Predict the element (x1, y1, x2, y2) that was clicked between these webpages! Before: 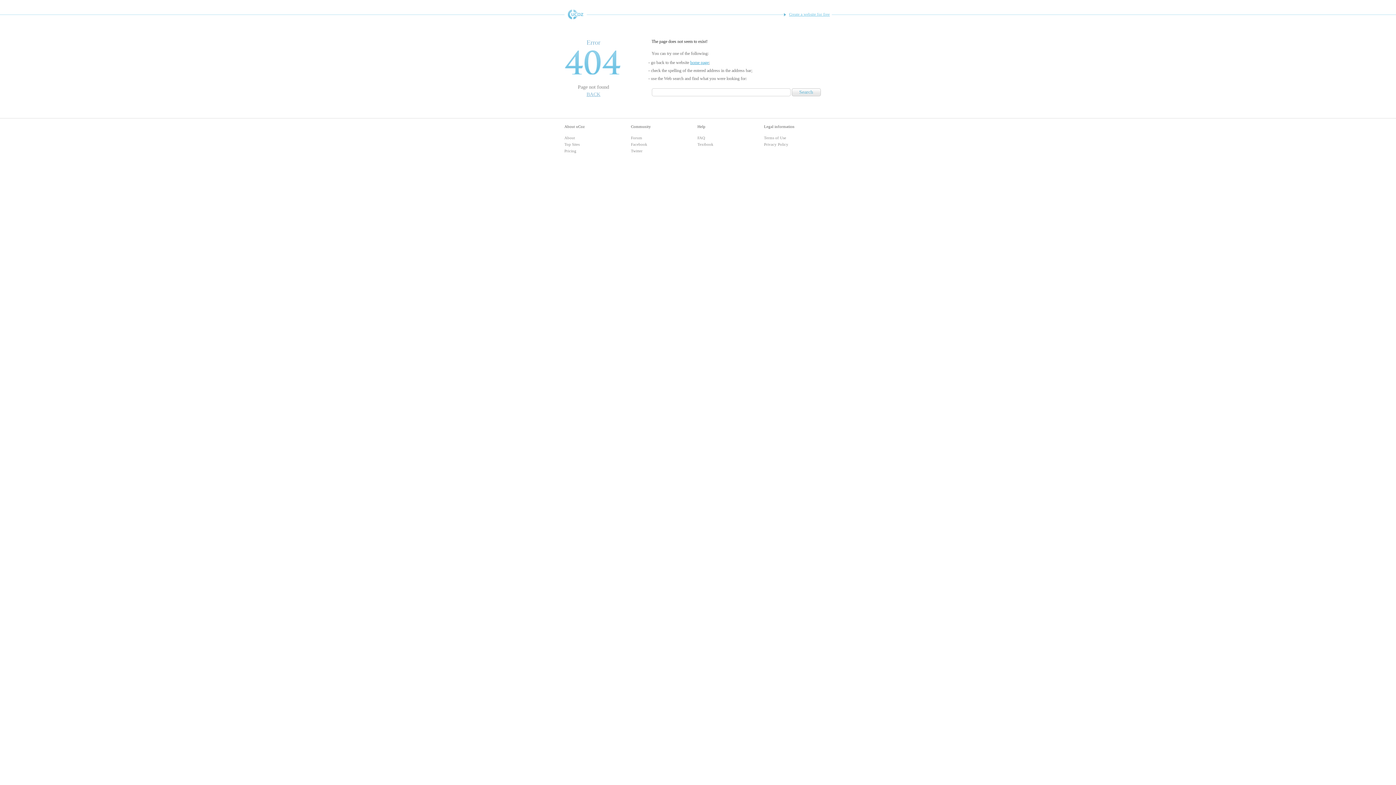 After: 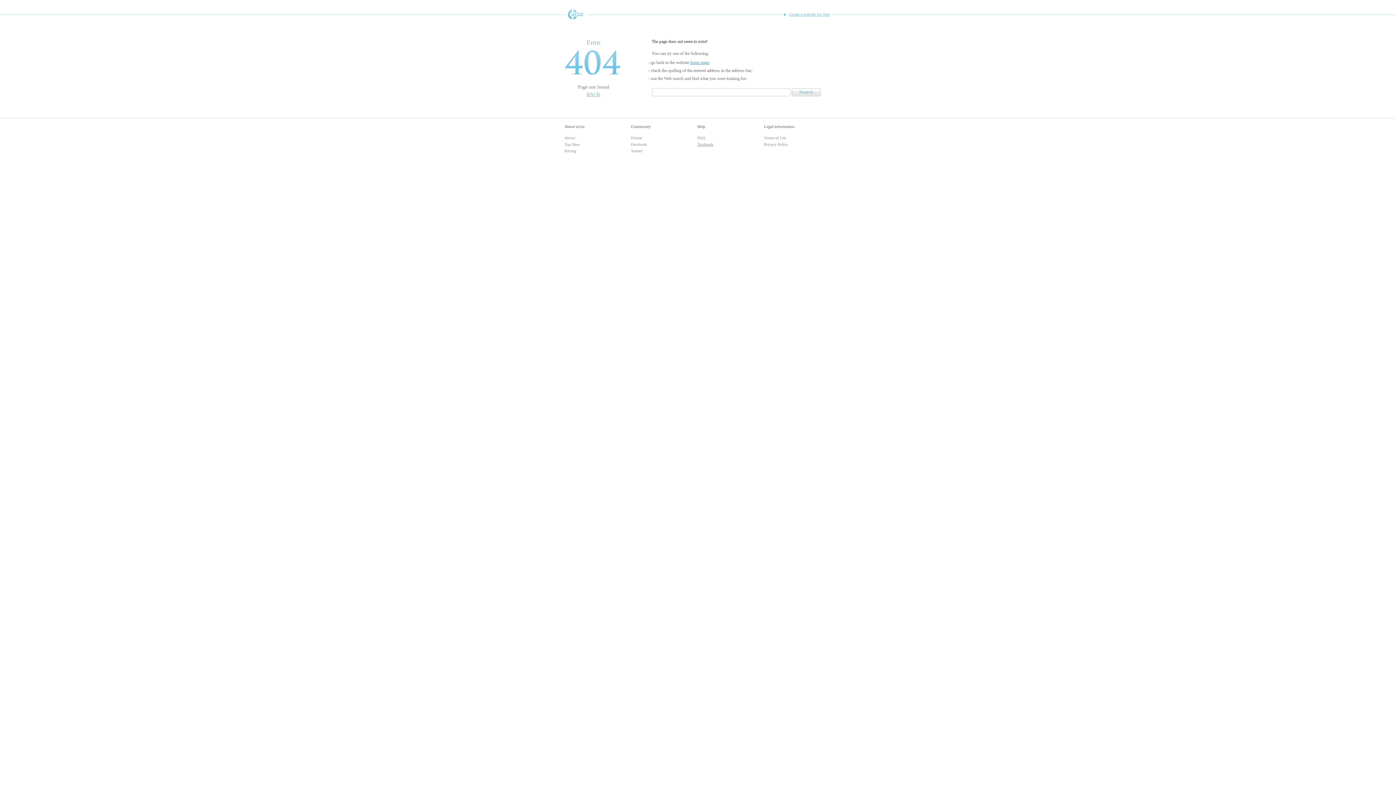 Action: label: Textbook bbox: (697, 142, 713, 146)